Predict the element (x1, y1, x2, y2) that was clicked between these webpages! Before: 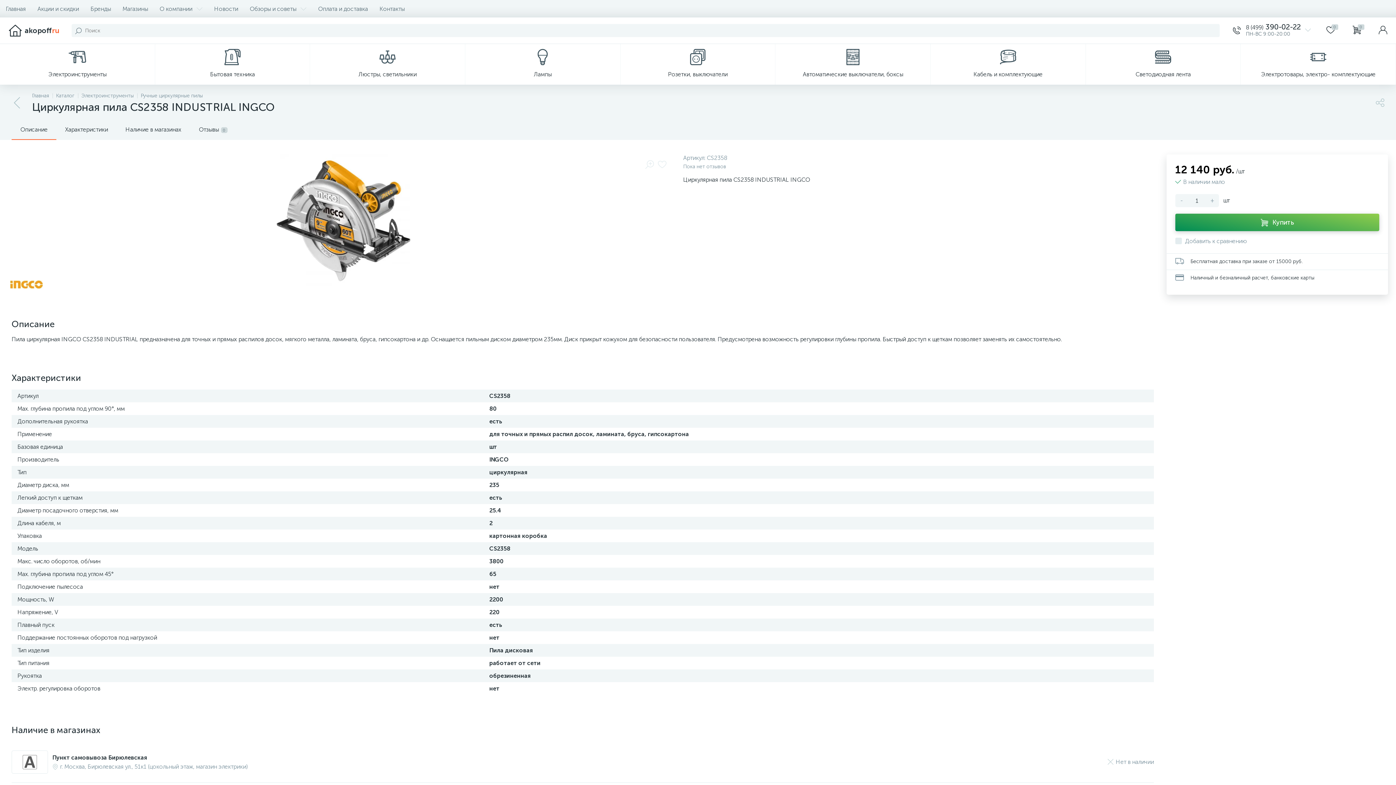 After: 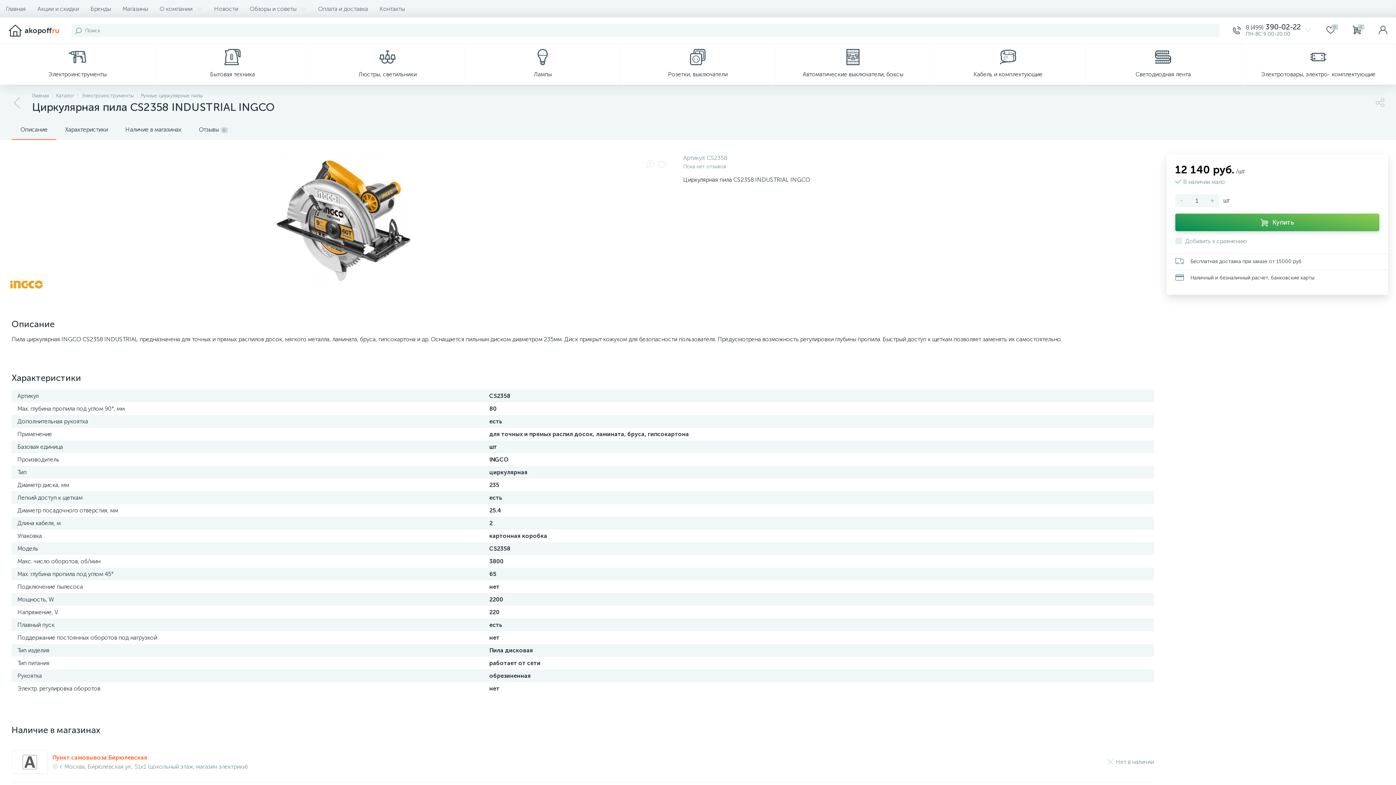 Action: label: Пункт самовывоза Бирюлевская bbox: (52, 754, 147, 761)